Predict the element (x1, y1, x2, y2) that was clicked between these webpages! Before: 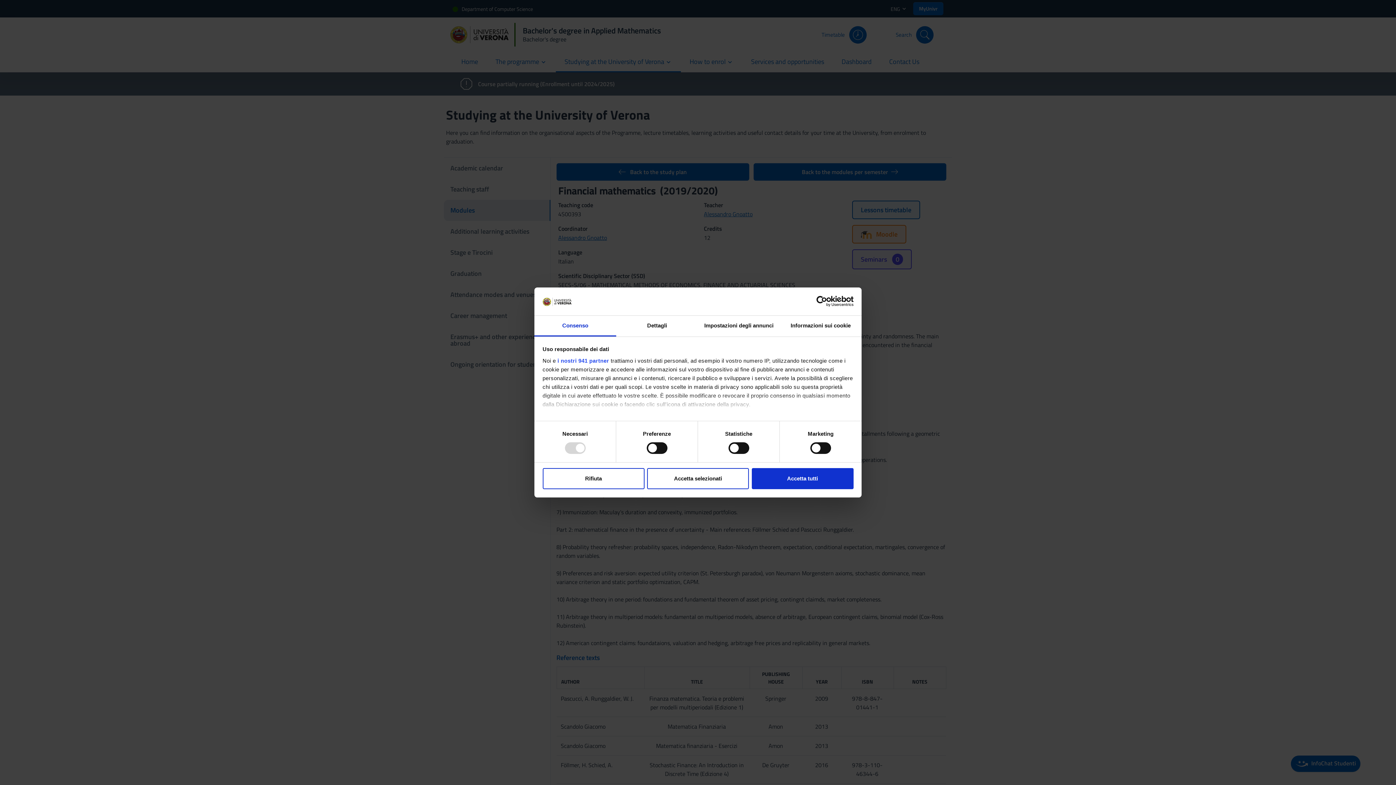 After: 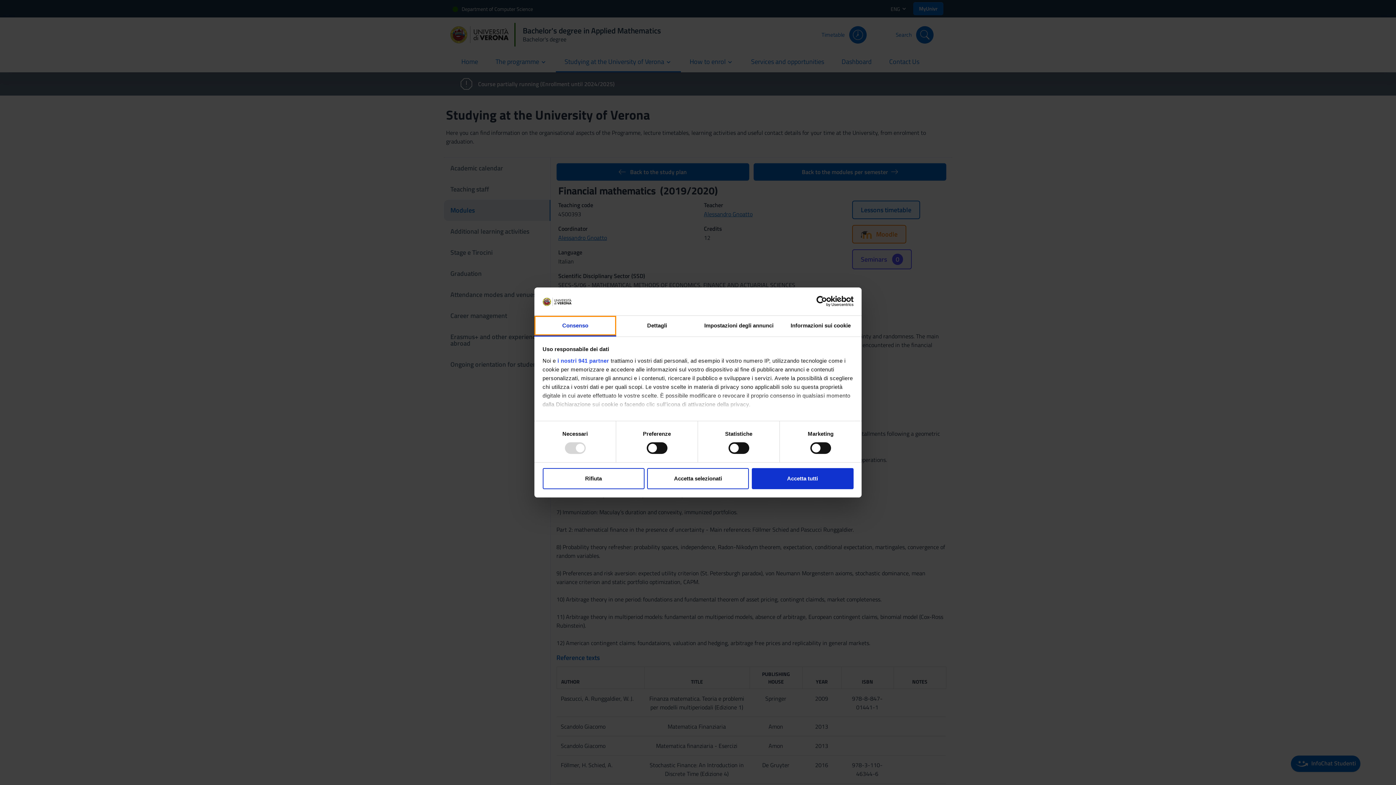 Action: label: Consenso bbox: (534, 315, 616, 336)